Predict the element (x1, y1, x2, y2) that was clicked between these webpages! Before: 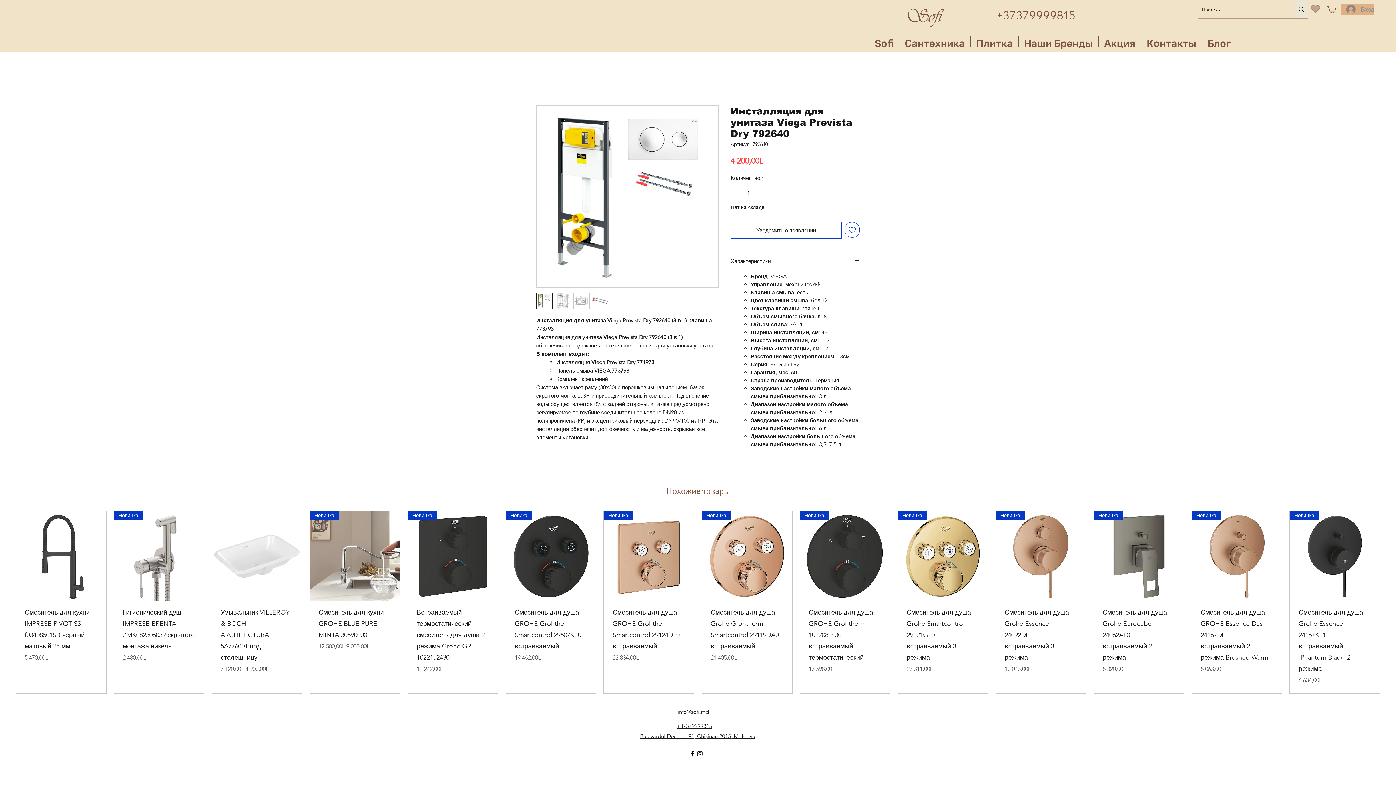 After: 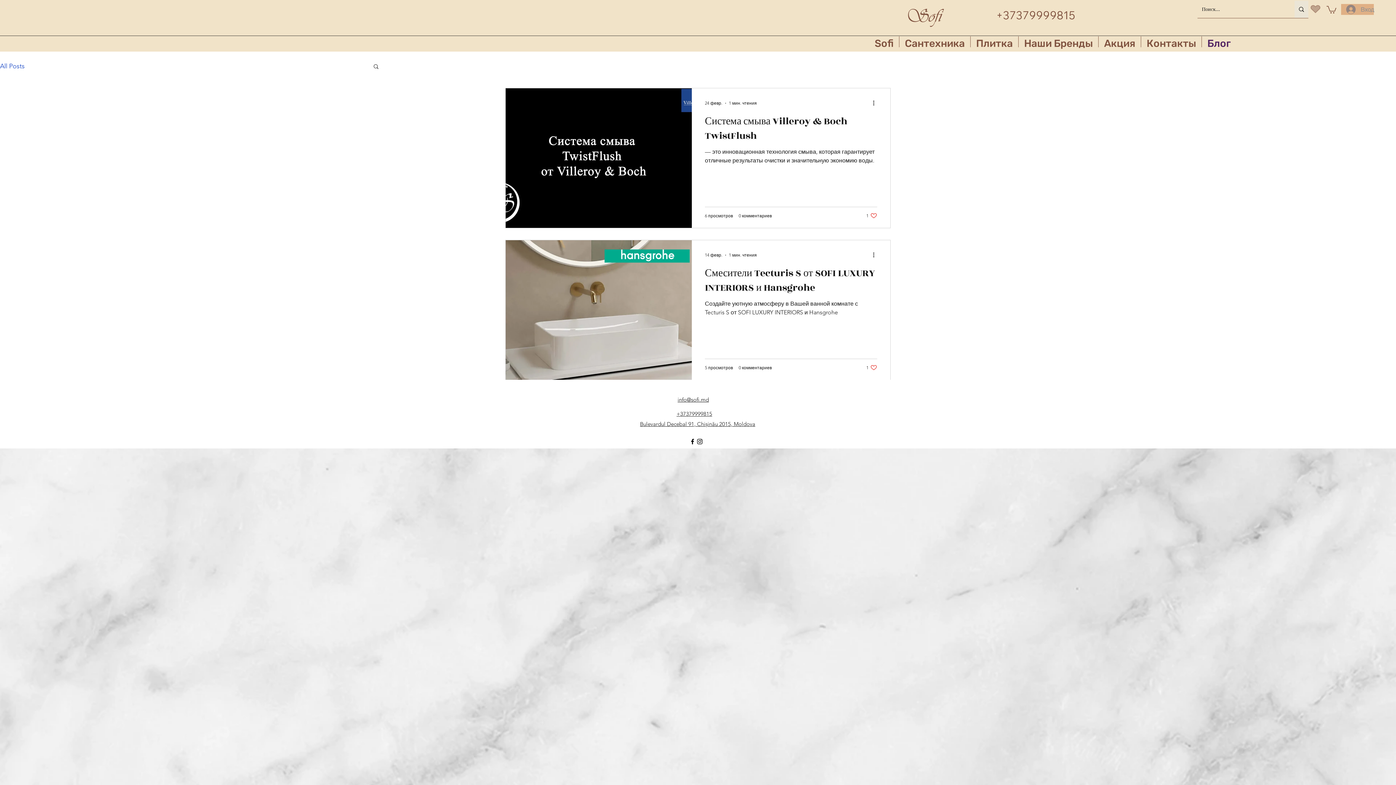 Action: bbox: (1202, 36, 1236, 47) label: Блог